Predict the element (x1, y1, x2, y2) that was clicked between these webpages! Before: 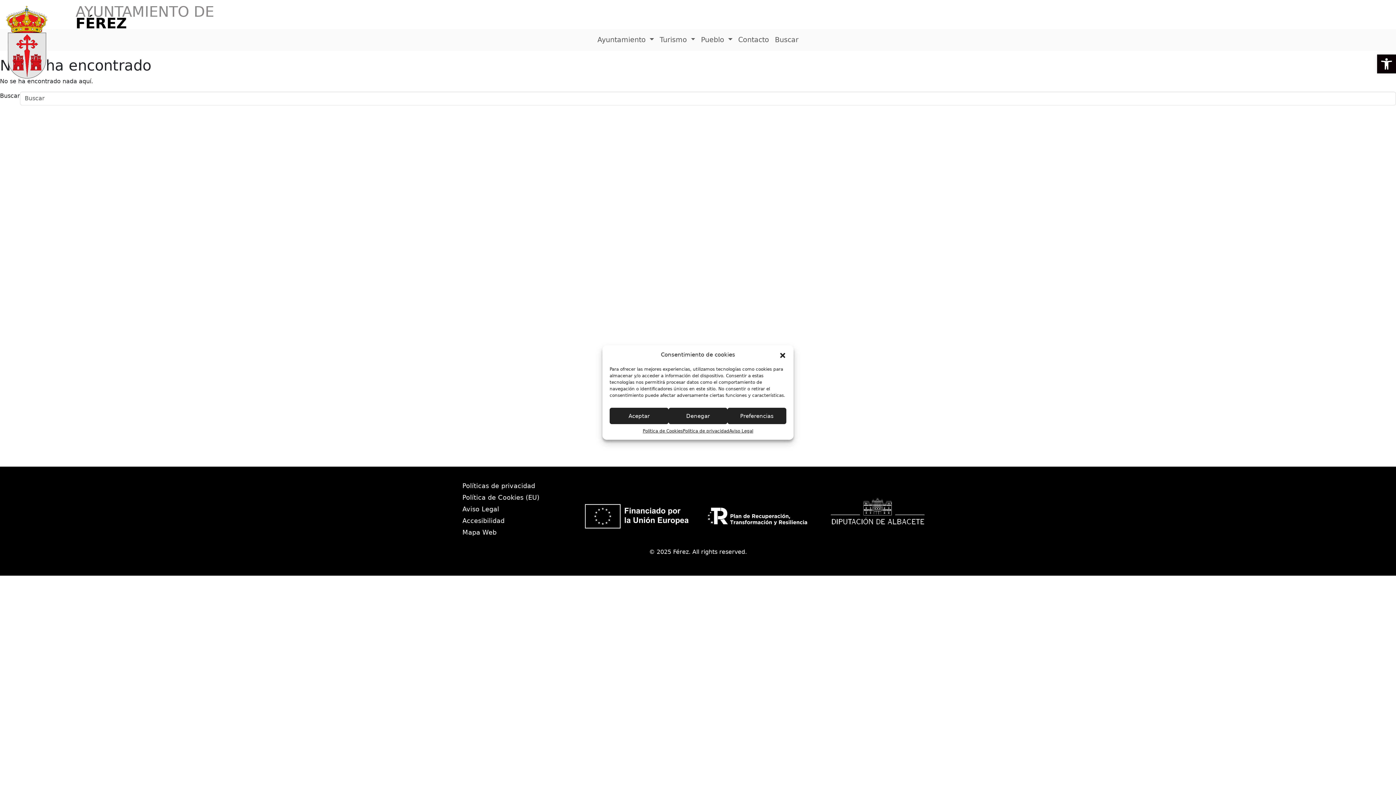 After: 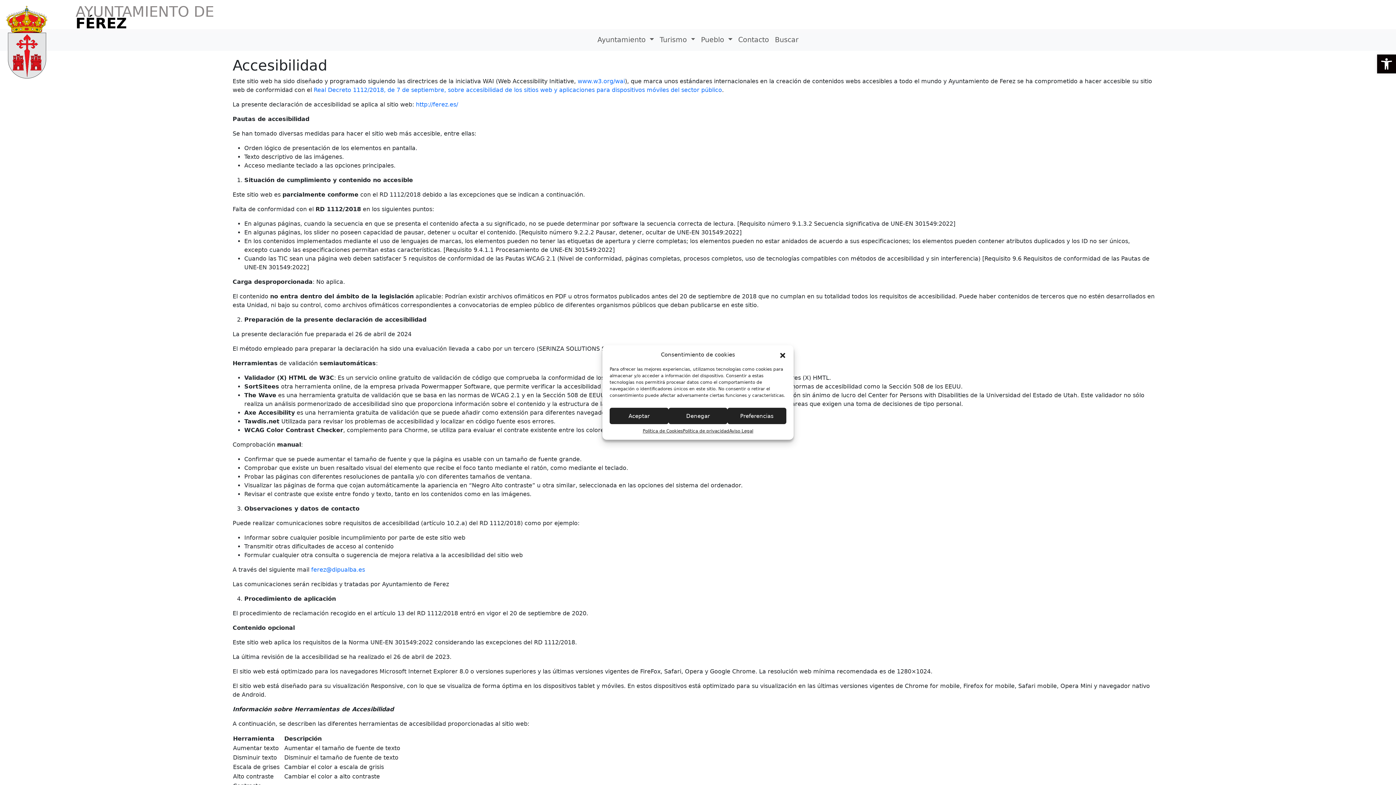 Action: label: Accesibilidad bbox: (462, 515, 573, 526)